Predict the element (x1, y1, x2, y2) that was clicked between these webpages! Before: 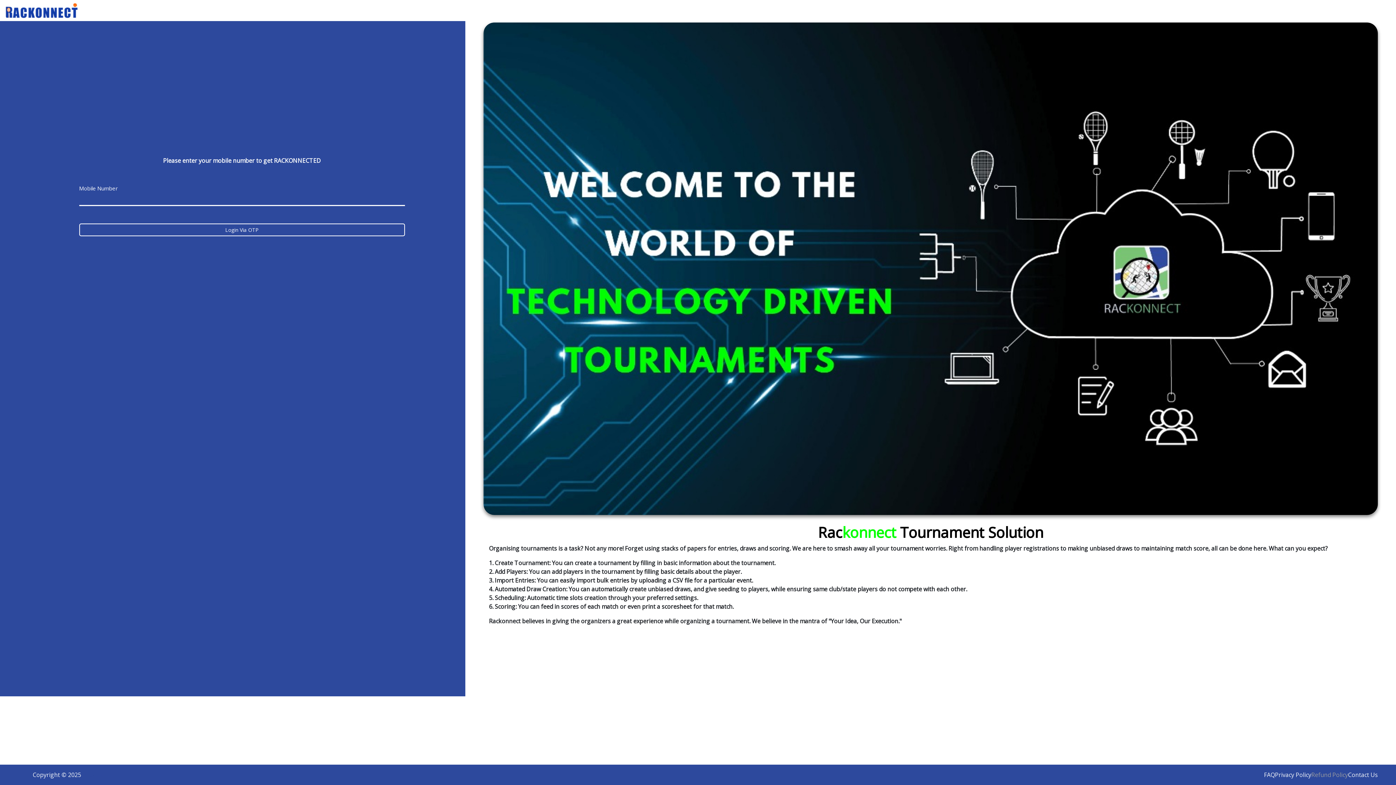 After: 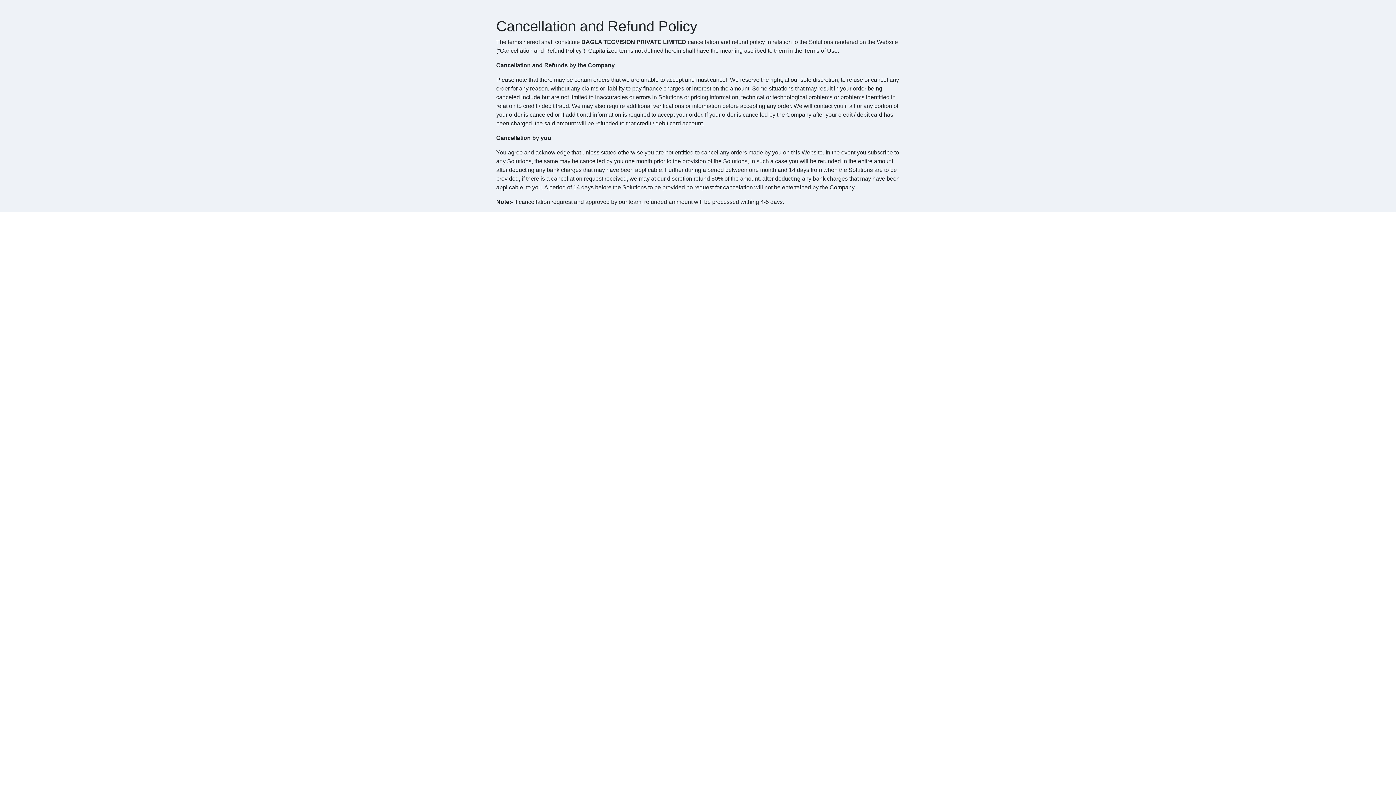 Action: label: Refund Policy bbox: (1311, 770, 1348, 779)